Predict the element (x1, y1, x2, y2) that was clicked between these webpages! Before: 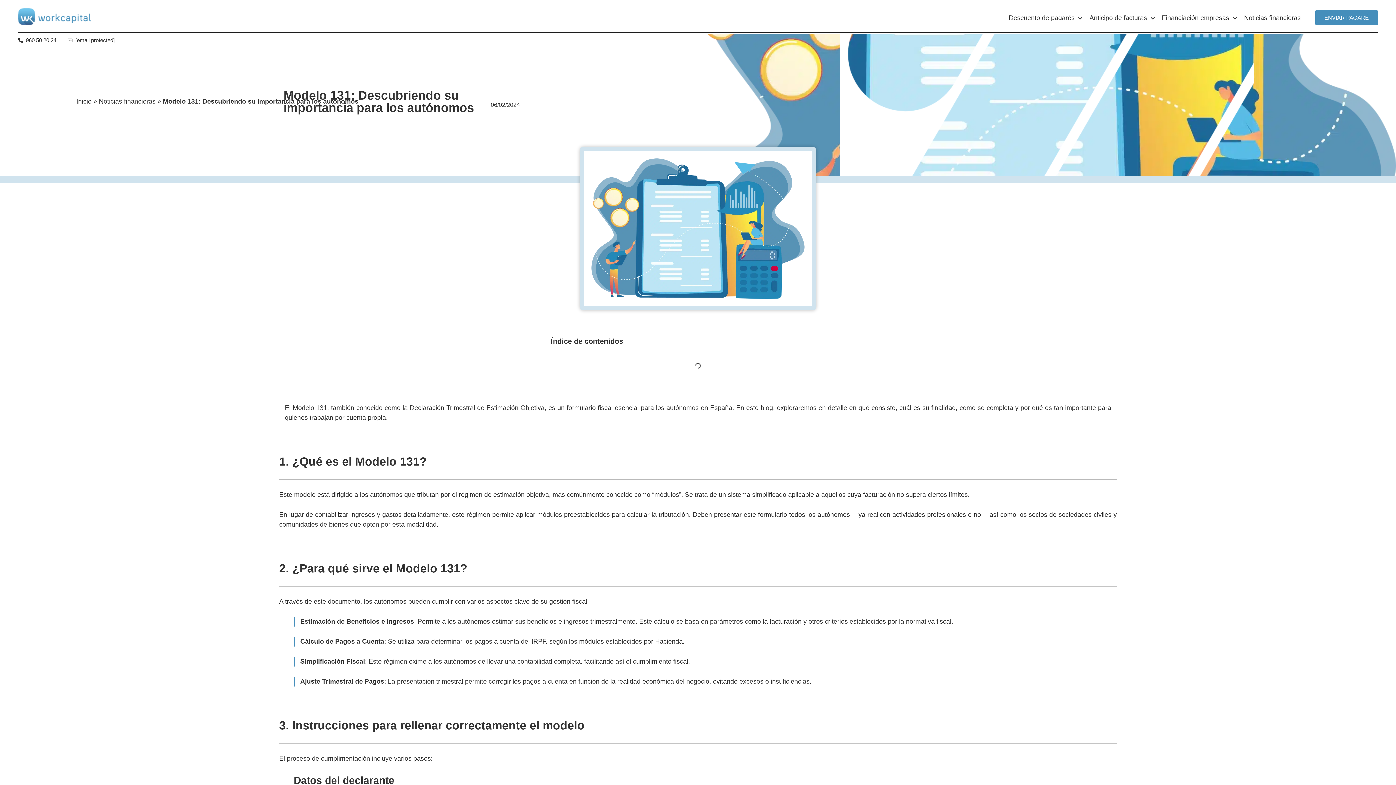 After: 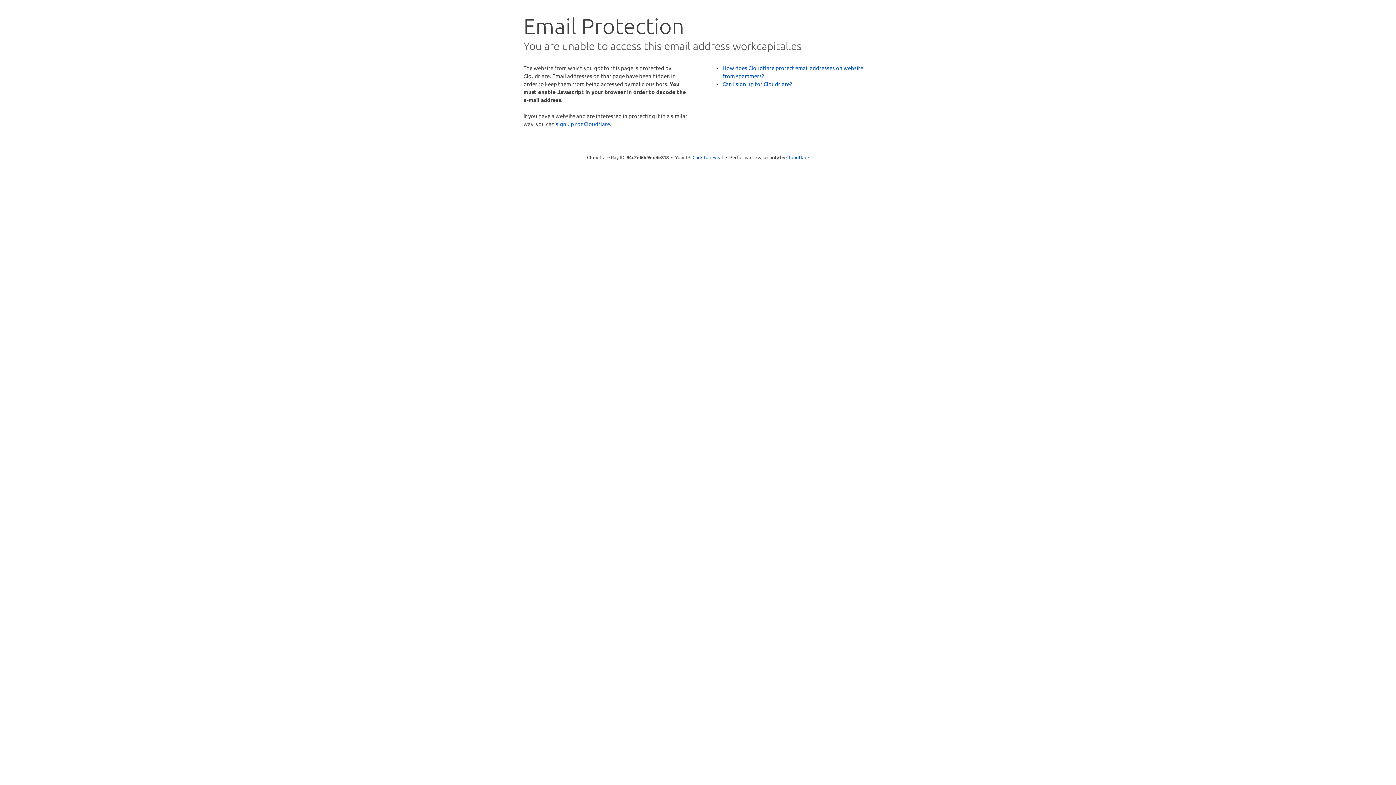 Action: bbox: (67, 36, 114, 44) label: [email protected]